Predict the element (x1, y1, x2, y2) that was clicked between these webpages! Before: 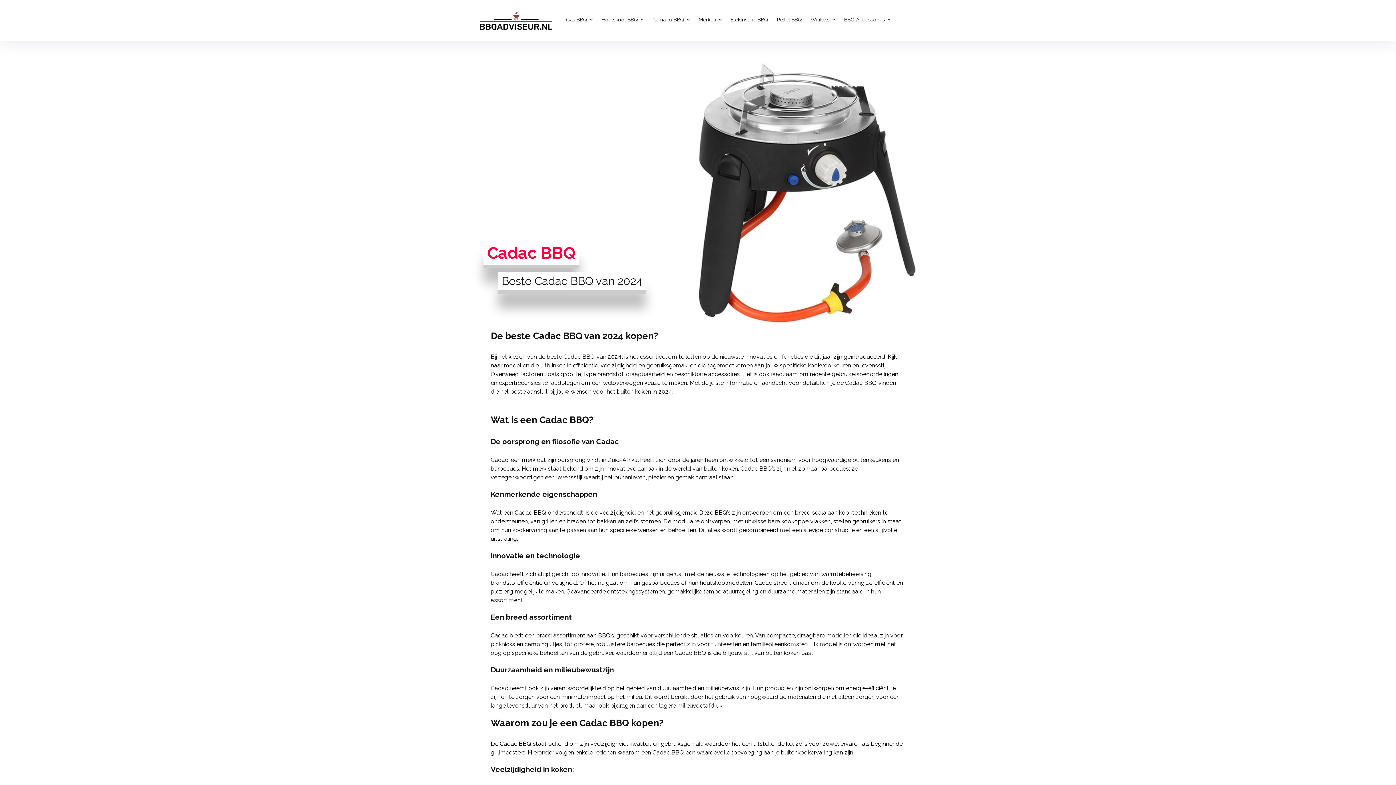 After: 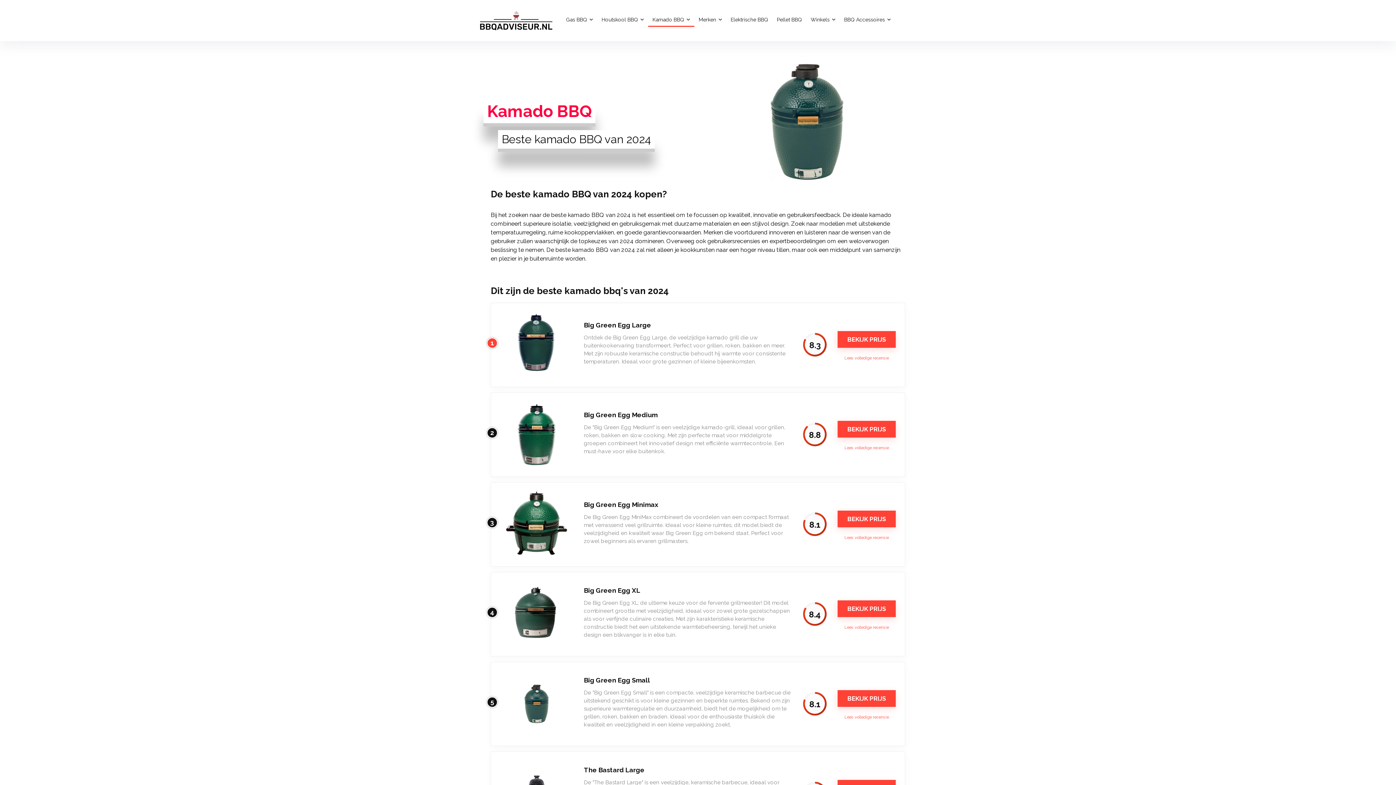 Action: bbox: (648, 14, 694, 26) label: Kamado BBQ